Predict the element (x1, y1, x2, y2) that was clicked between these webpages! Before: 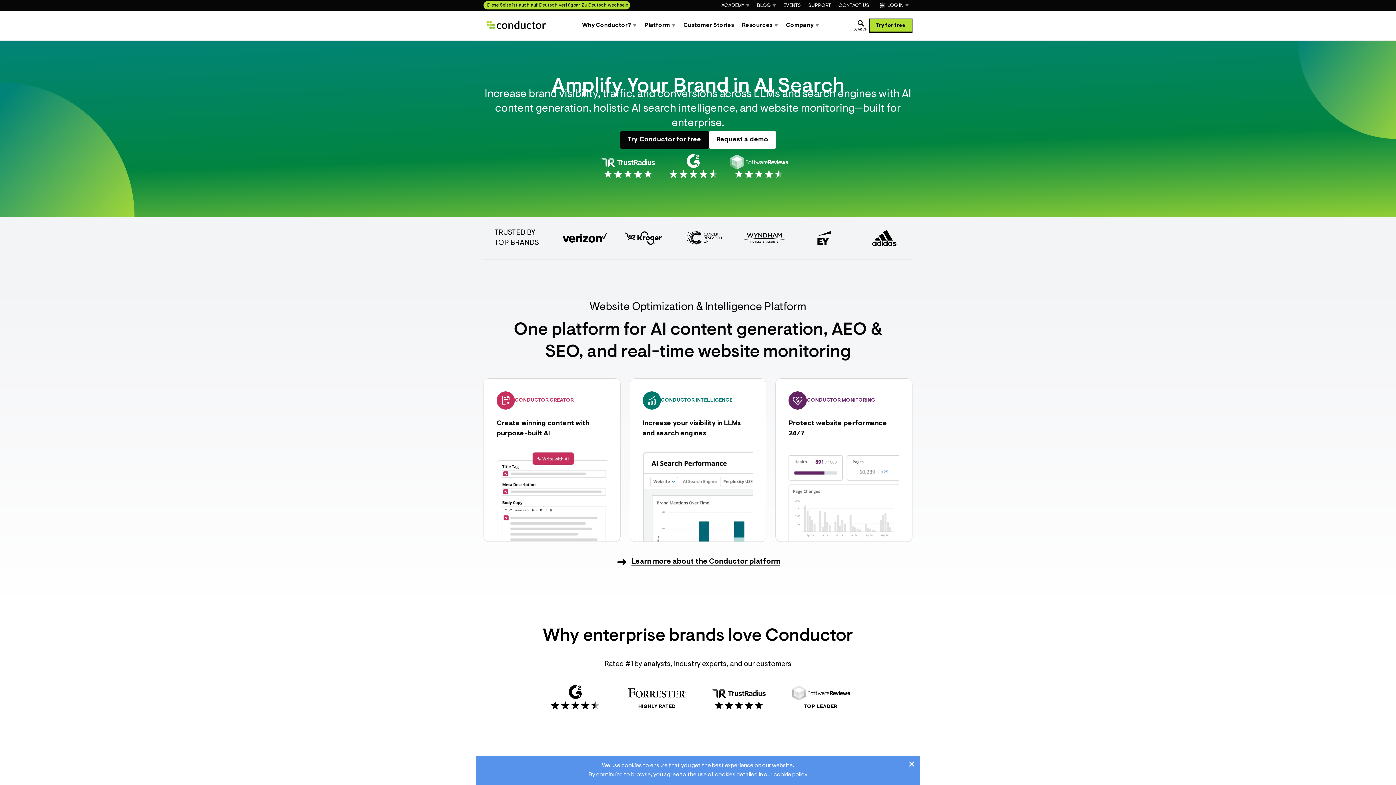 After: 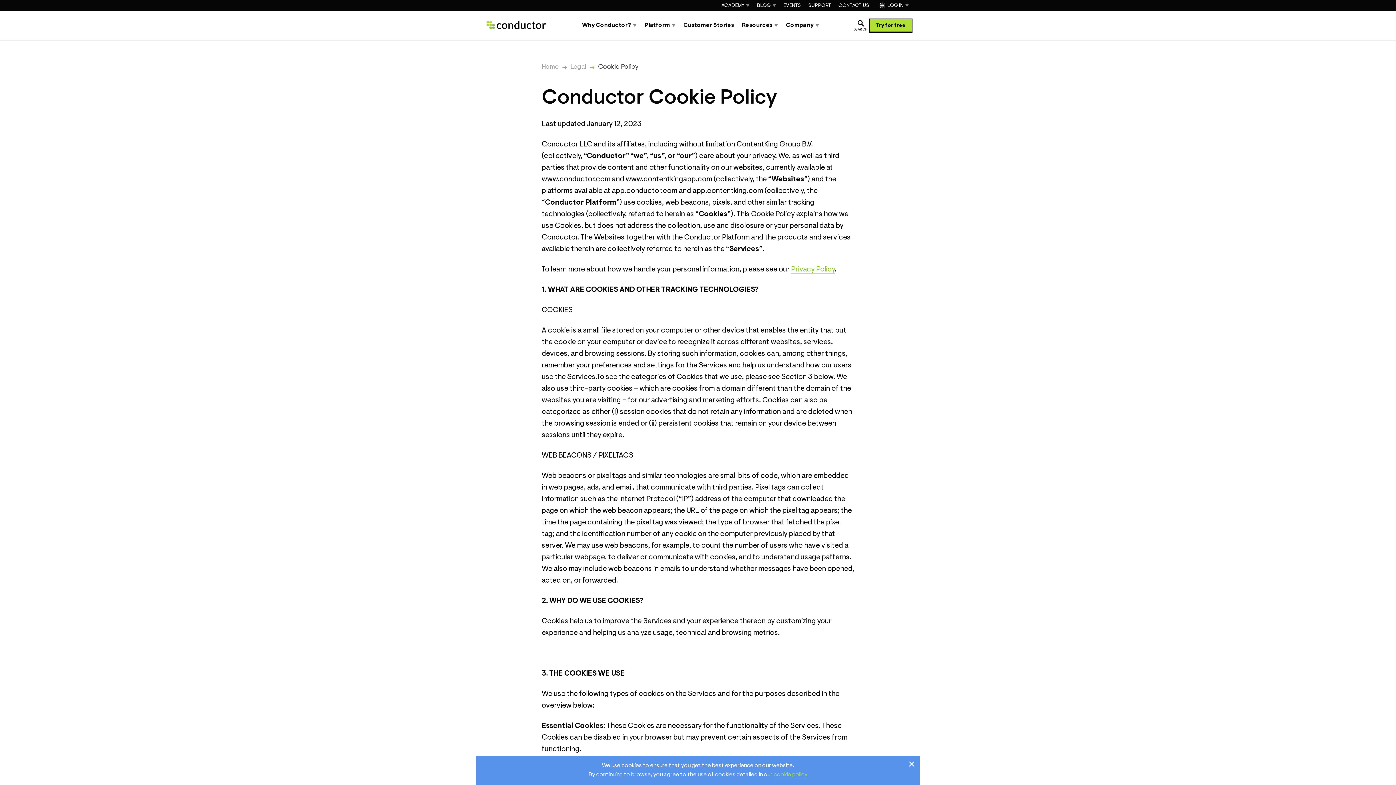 Action: bbox: (773, 772, 807, 778) label: cookie policy